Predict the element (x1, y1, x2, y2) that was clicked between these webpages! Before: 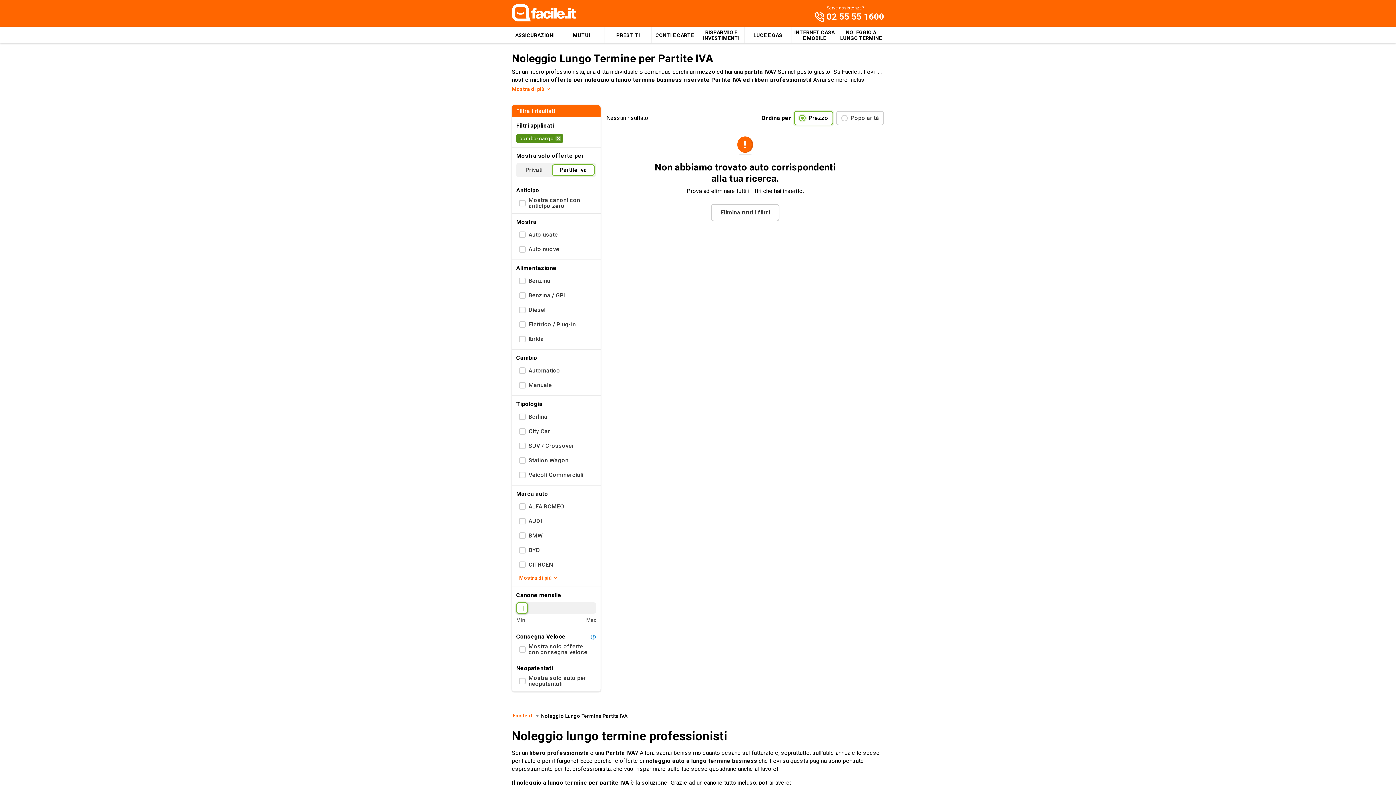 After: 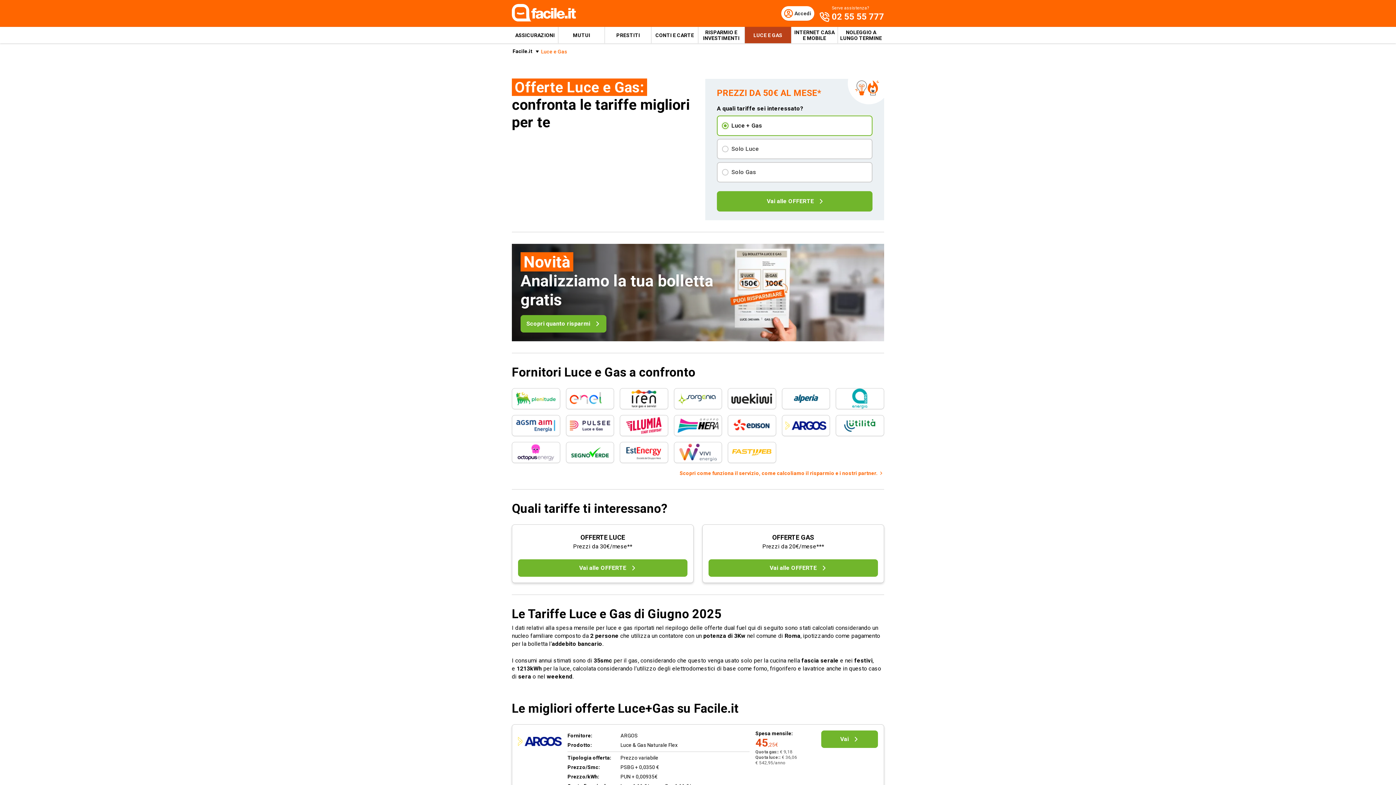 Action: label: LUCE E GAS bbox: (744, 26, 791, 43)